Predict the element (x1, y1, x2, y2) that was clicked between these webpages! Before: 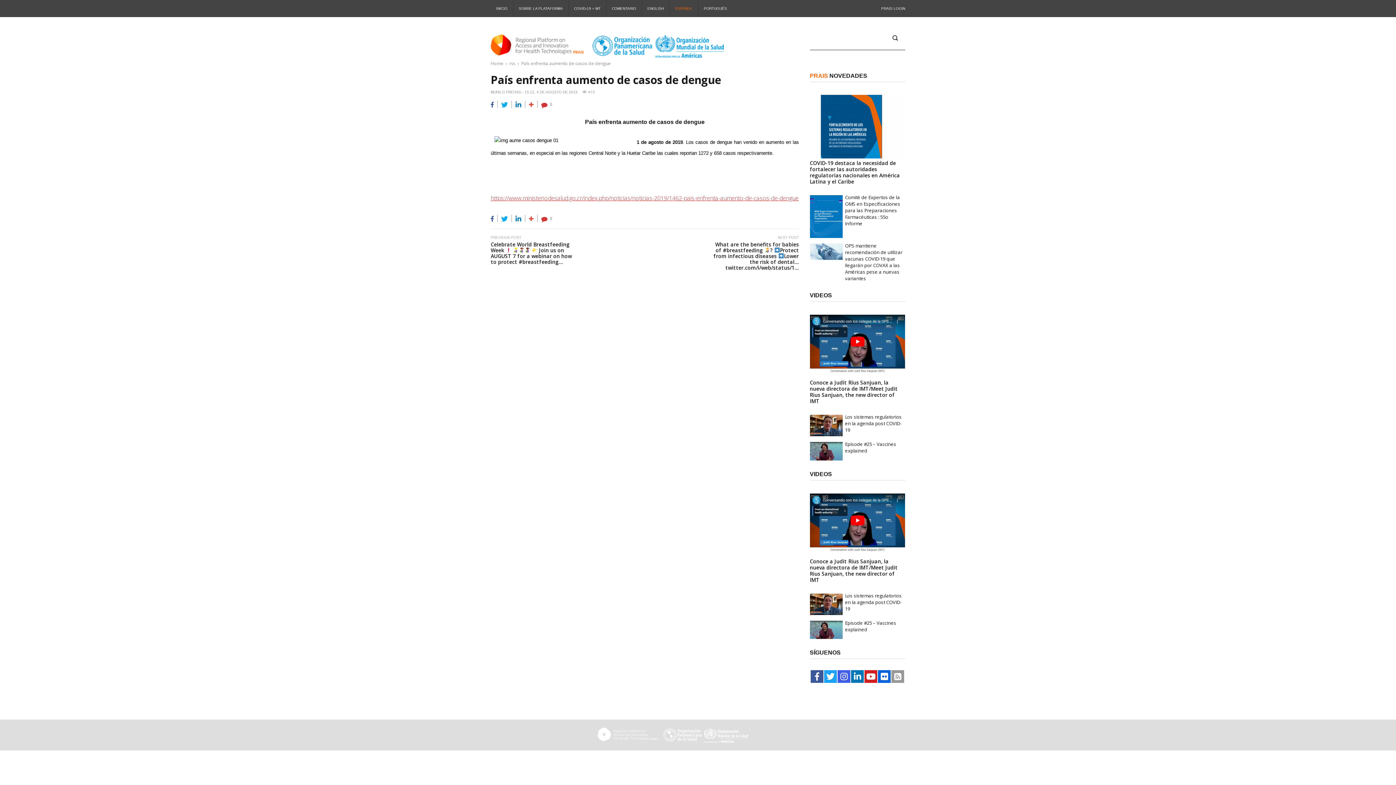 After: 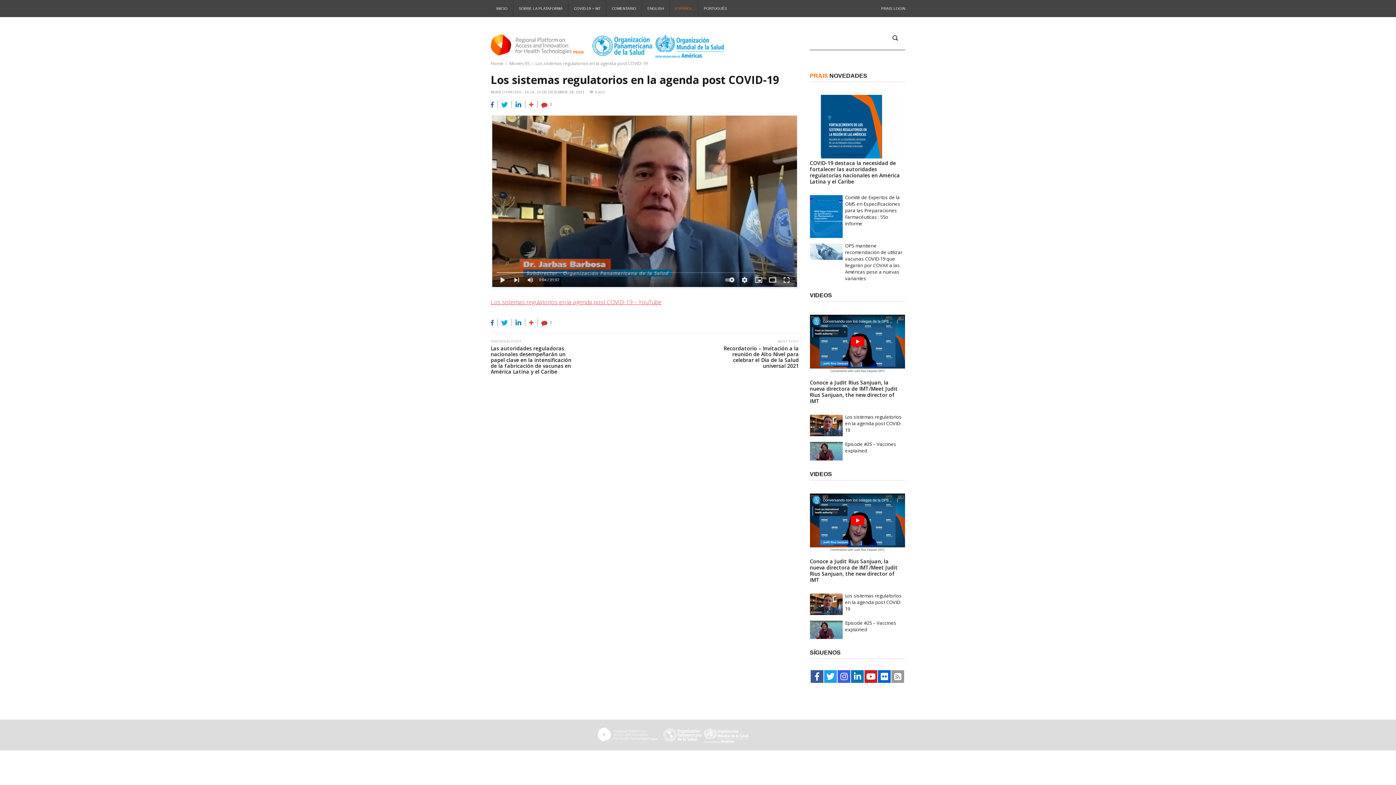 Action: bbox: (810, 593, 842, 615)